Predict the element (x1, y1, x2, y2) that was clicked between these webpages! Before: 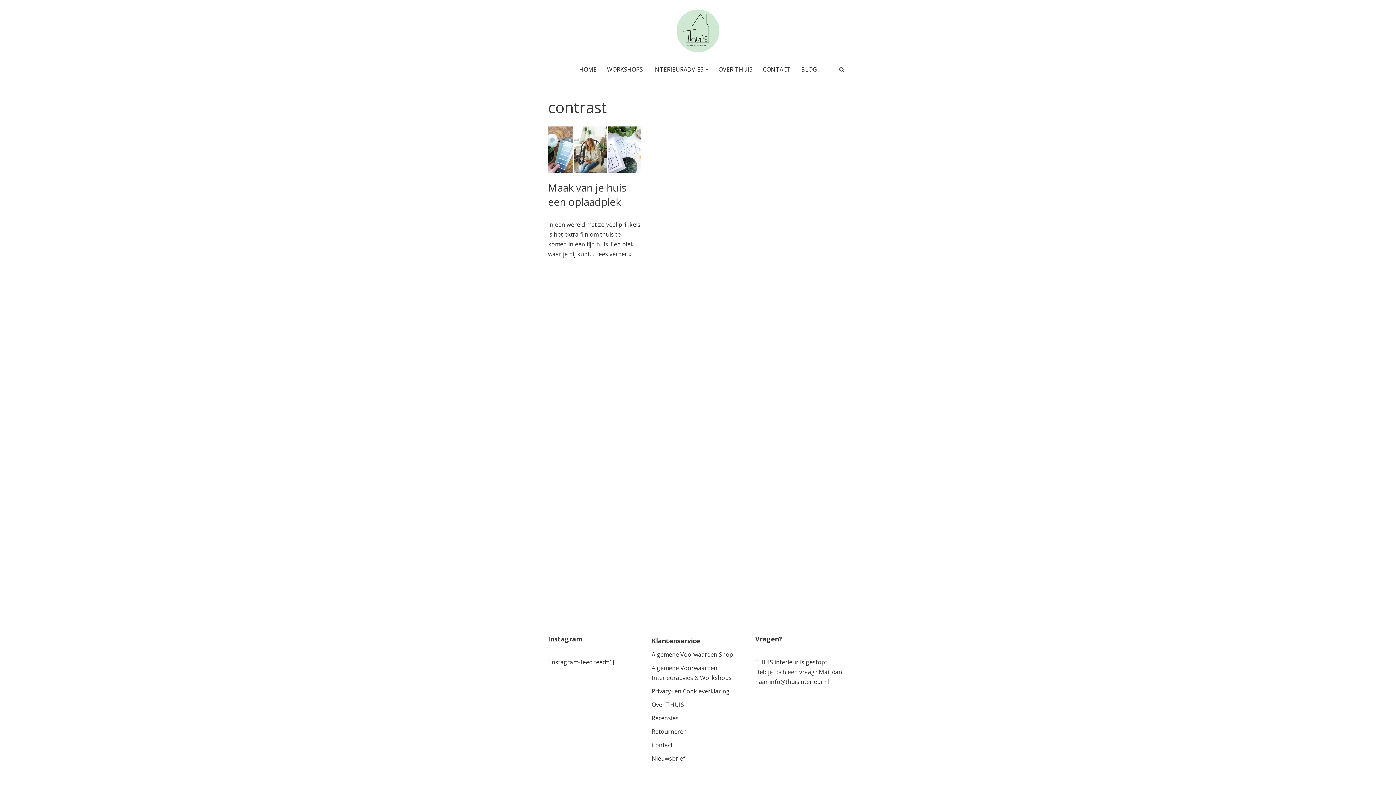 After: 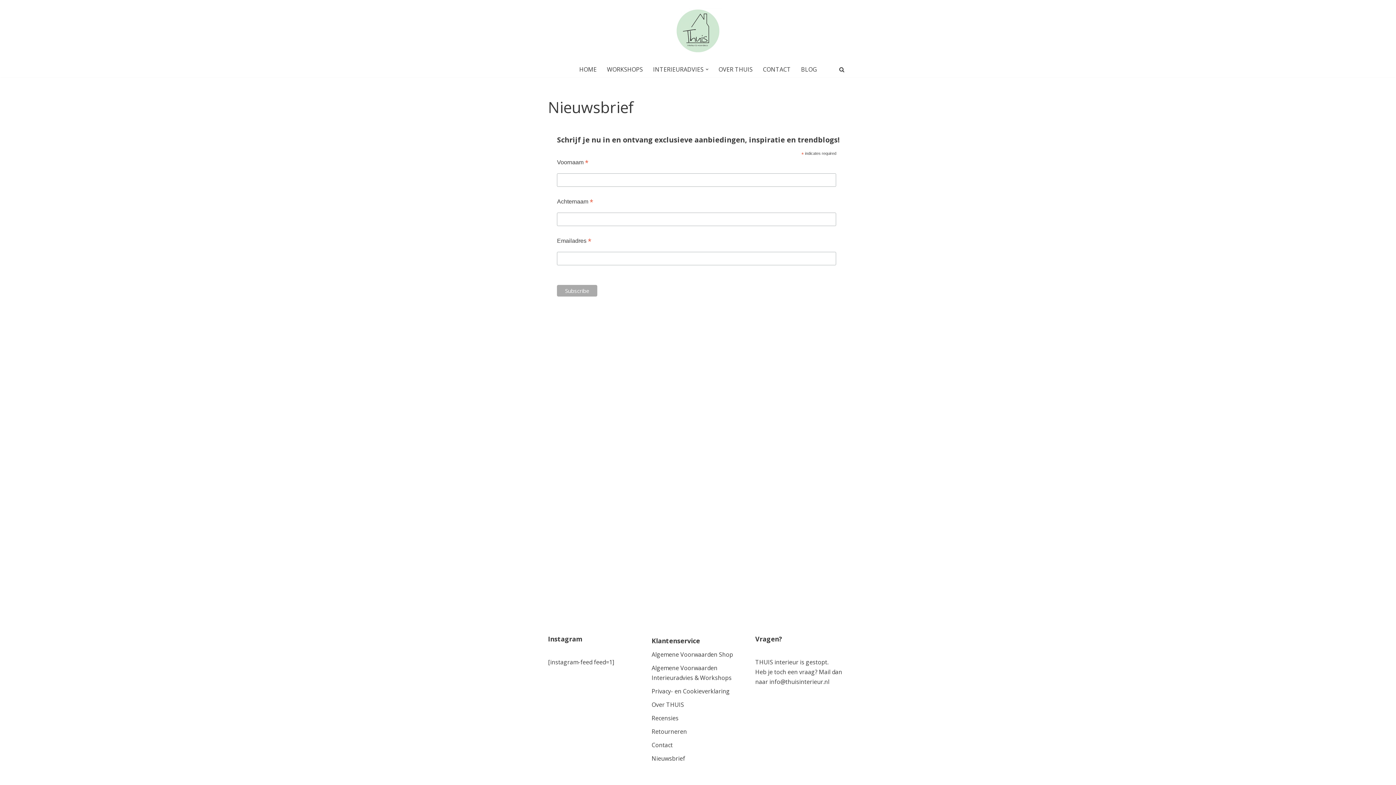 Action: bbox: (651, 754, 685, 762) label: Nieuwsbrief